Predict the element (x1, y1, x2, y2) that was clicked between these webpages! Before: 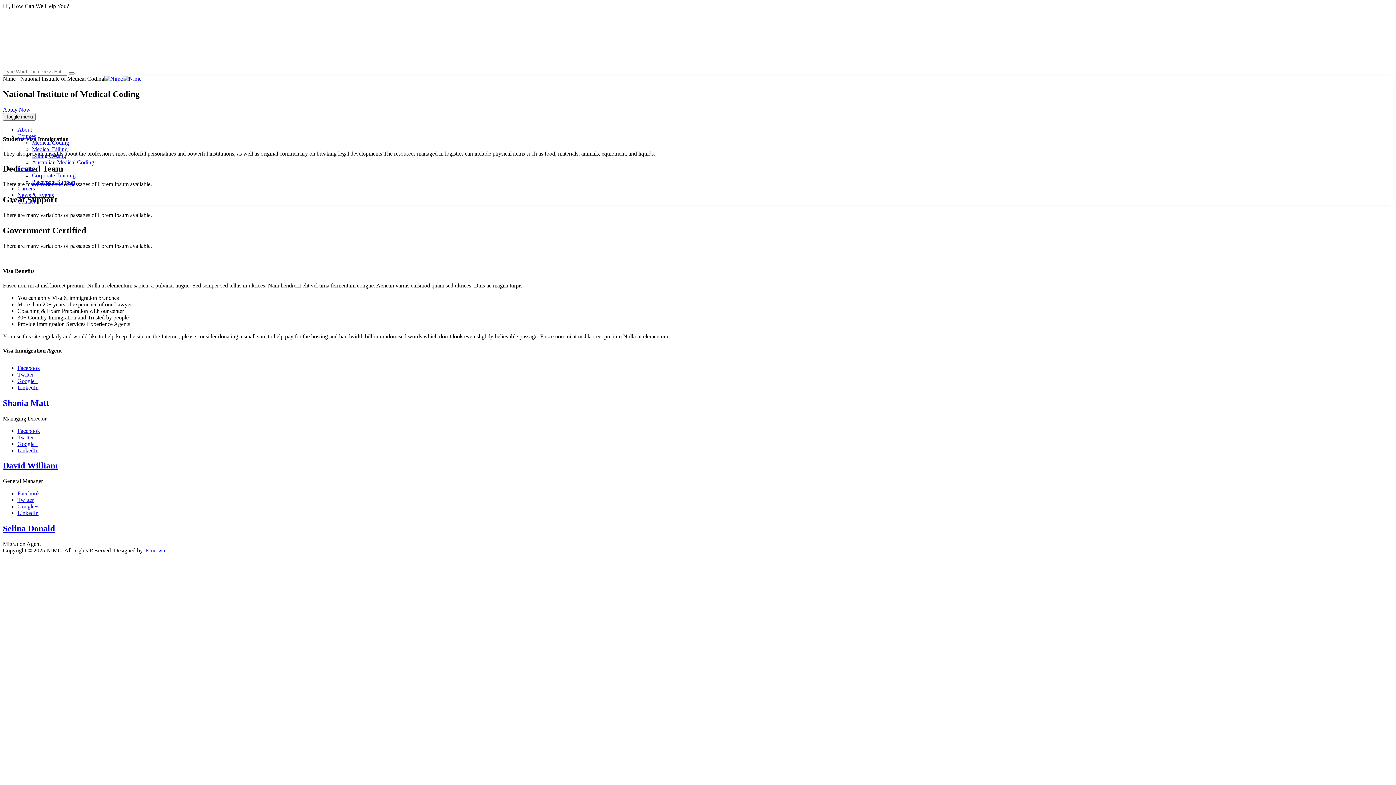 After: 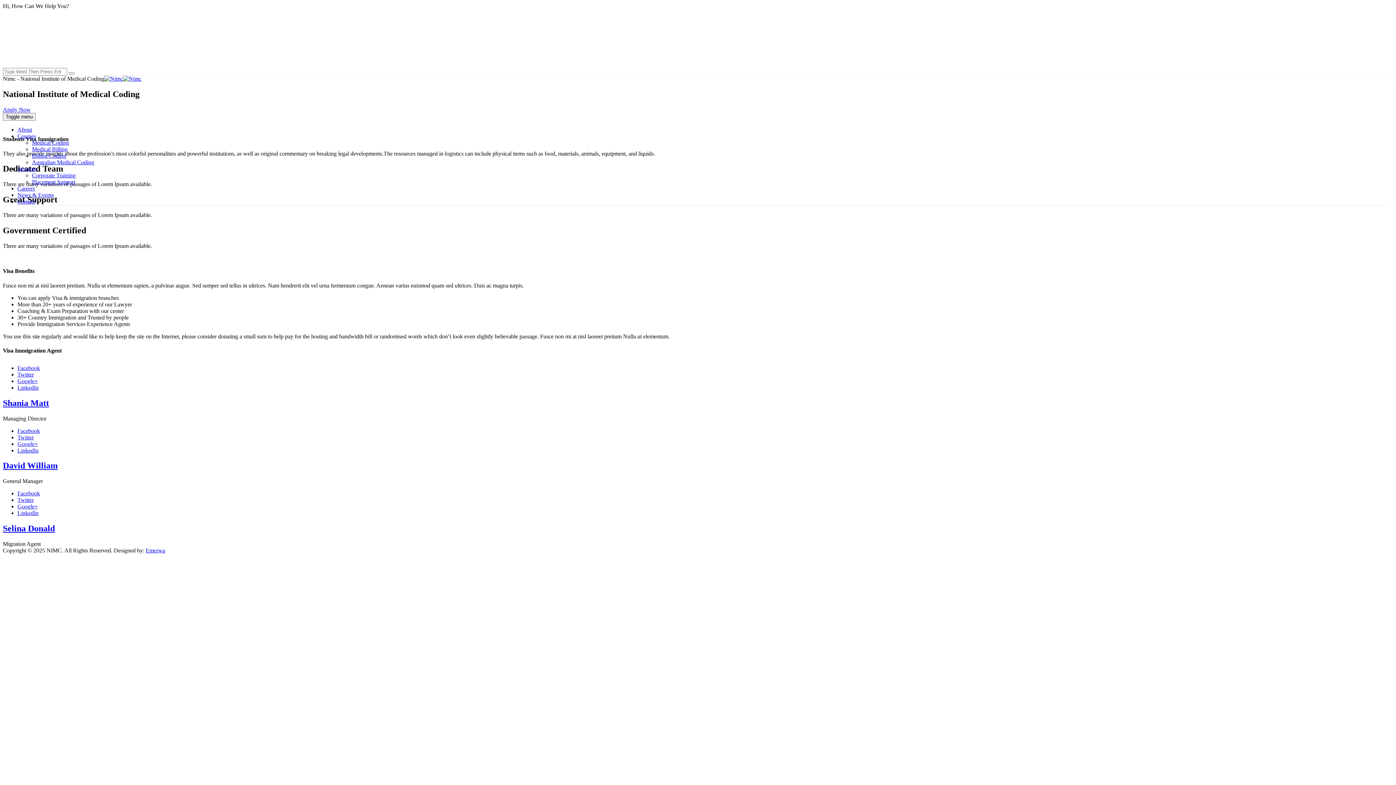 Action: label: Facebook bbox: (17, 490, 40, 496)